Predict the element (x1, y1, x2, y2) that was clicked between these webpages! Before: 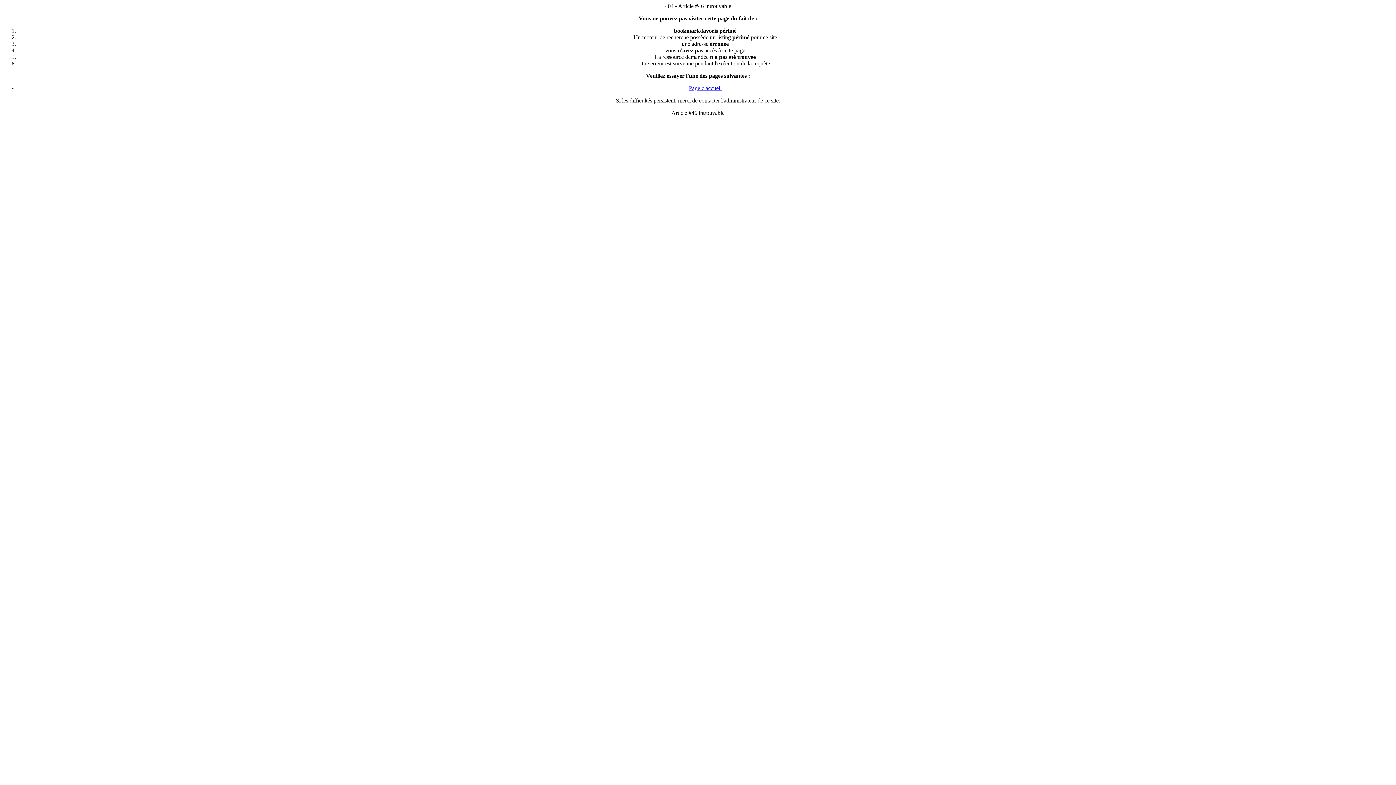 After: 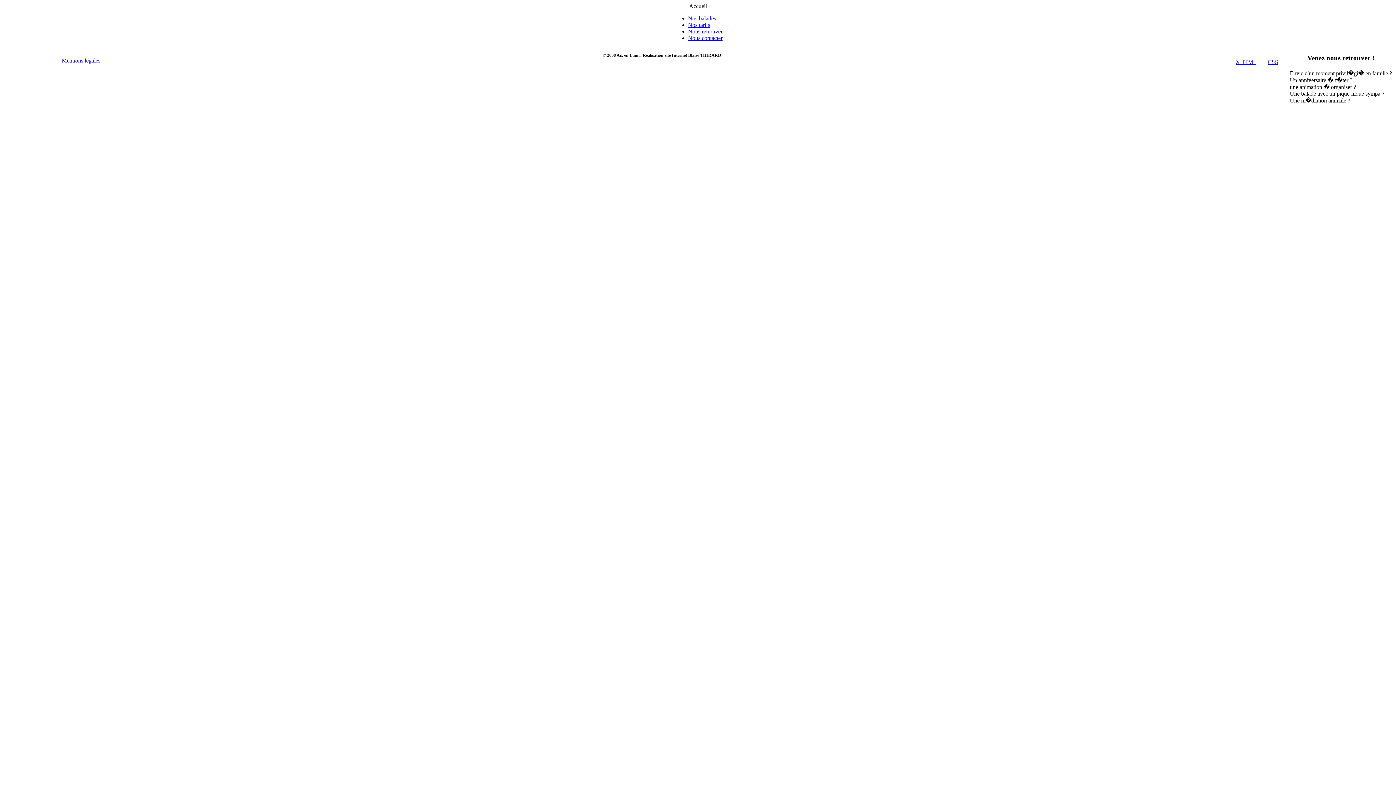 Action: label: Page d'accueil bbox: (689, 85, 721, 91)